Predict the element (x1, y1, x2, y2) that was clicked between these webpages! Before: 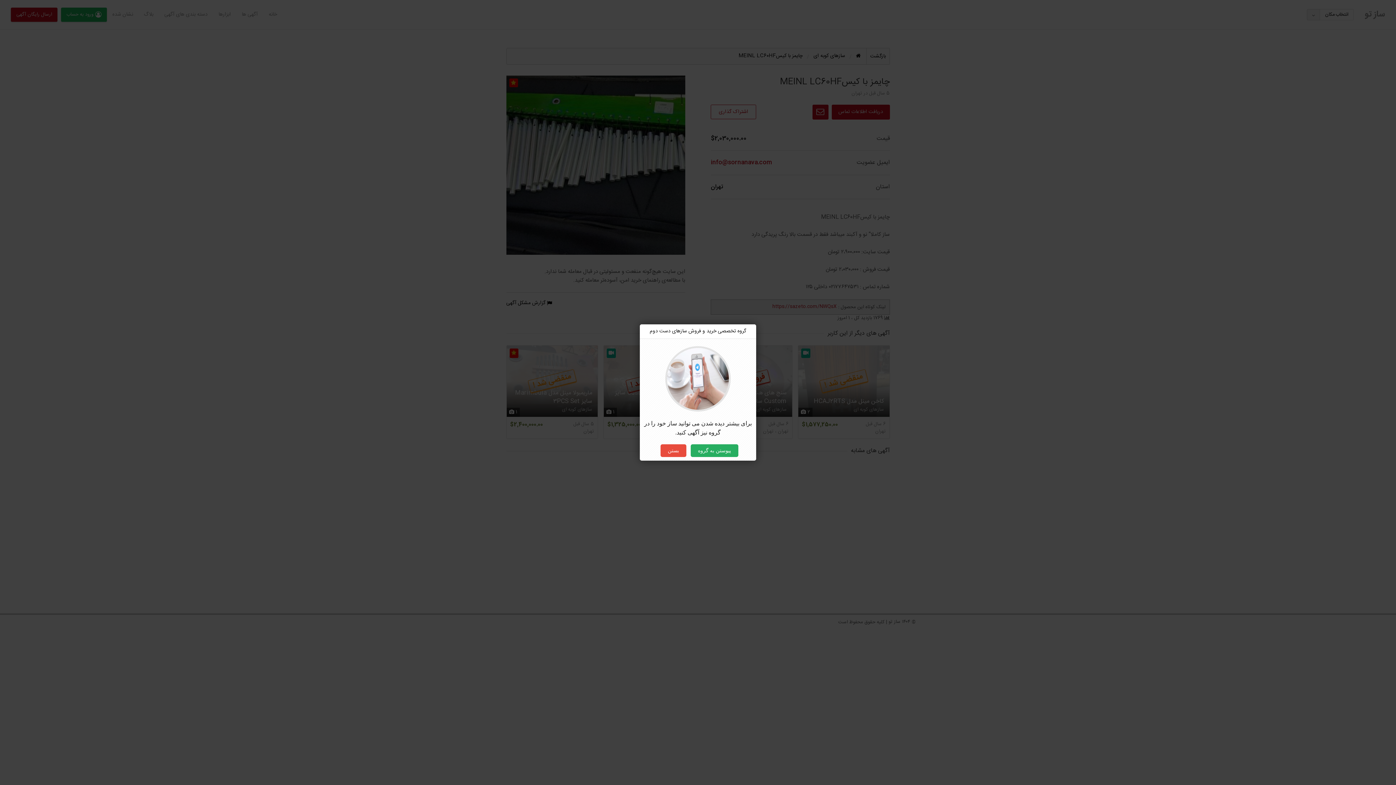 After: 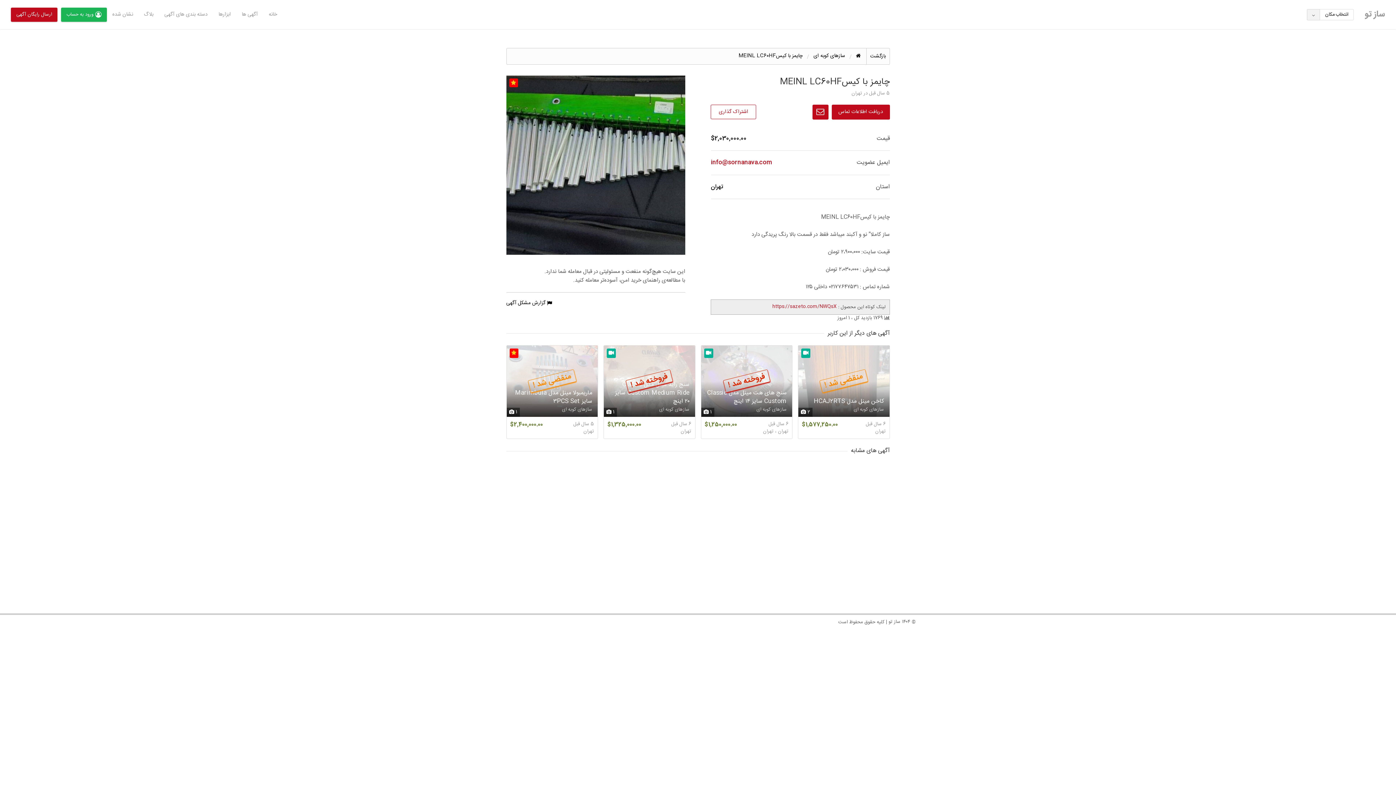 Action: bbox: (660, 444, 686, 457) label: بستن